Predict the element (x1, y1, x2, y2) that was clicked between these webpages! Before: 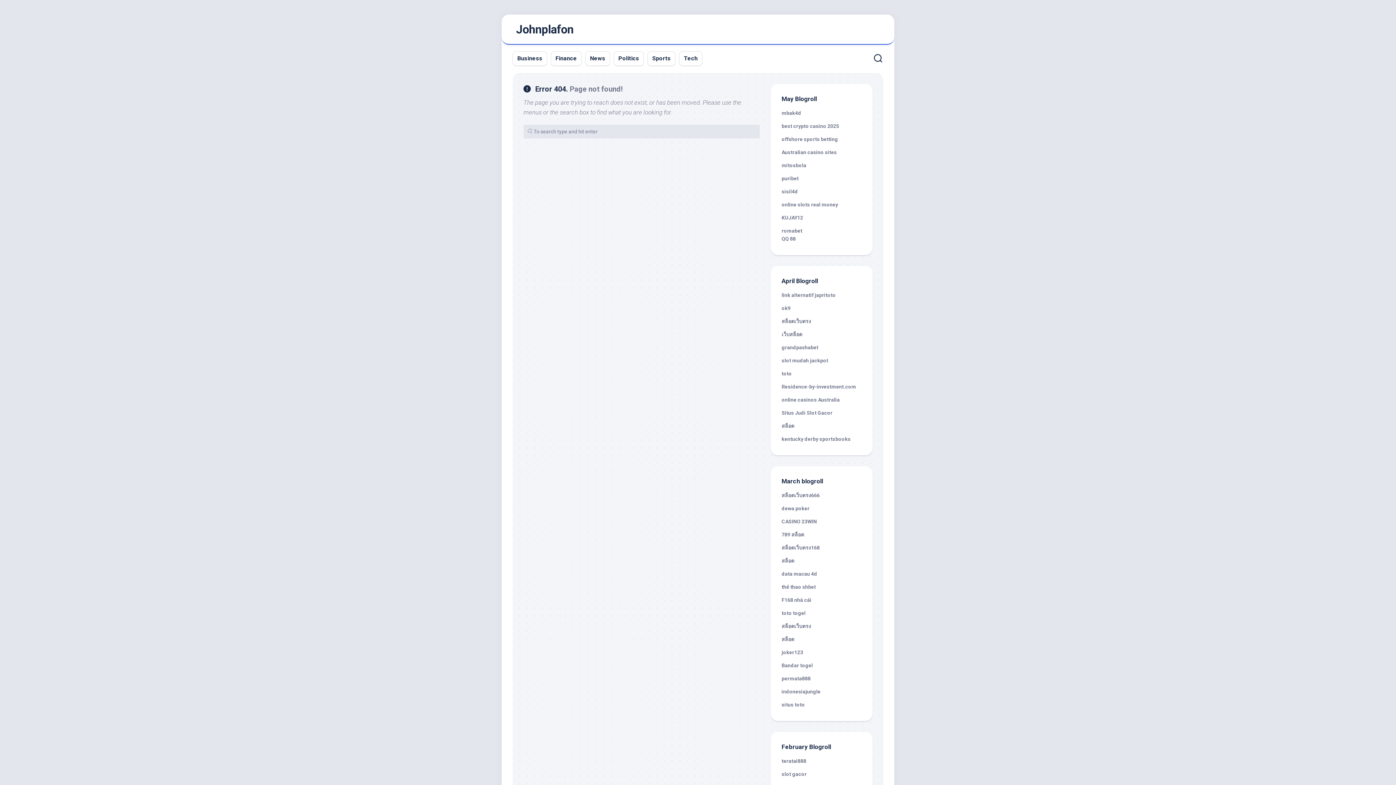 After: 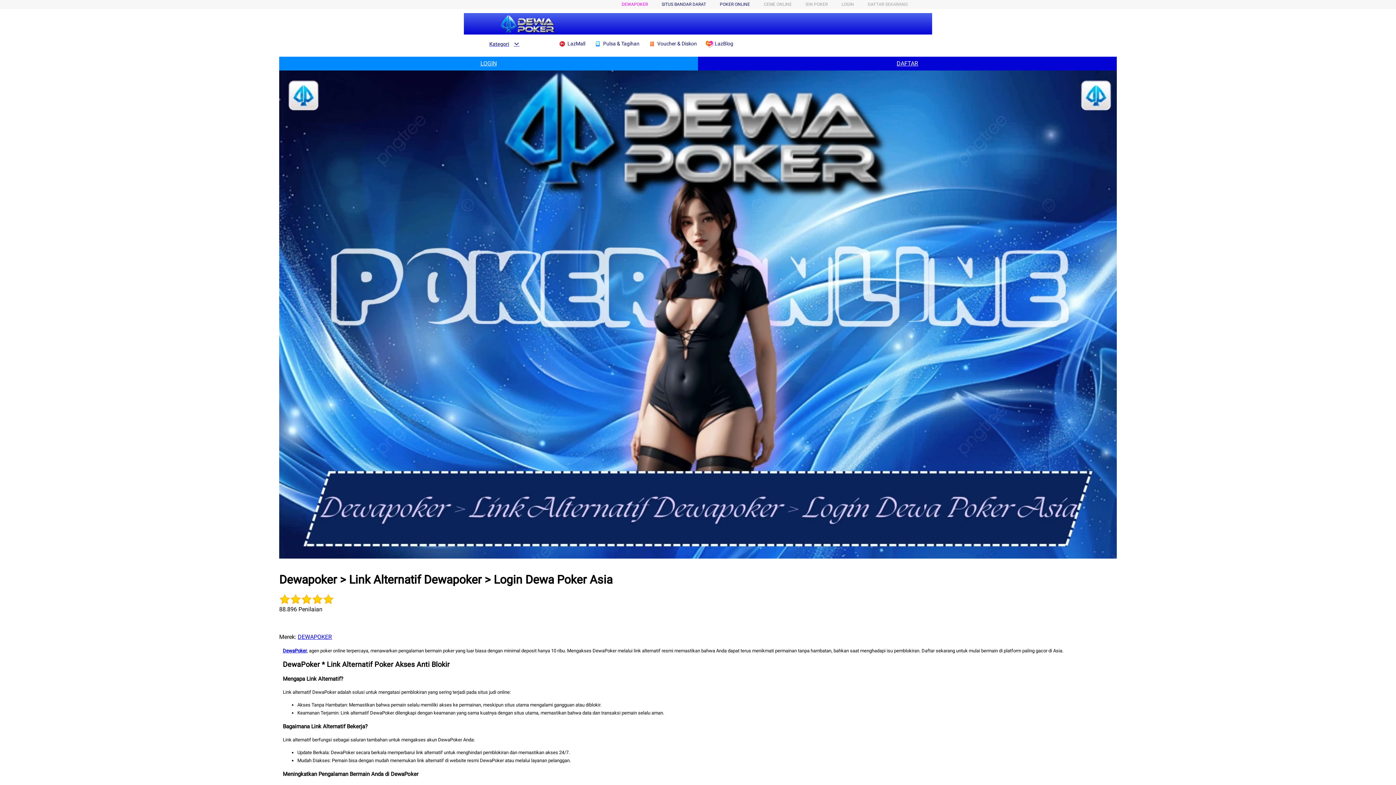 Action: bbox: (781, 505, 809, 511) label: dewa poker